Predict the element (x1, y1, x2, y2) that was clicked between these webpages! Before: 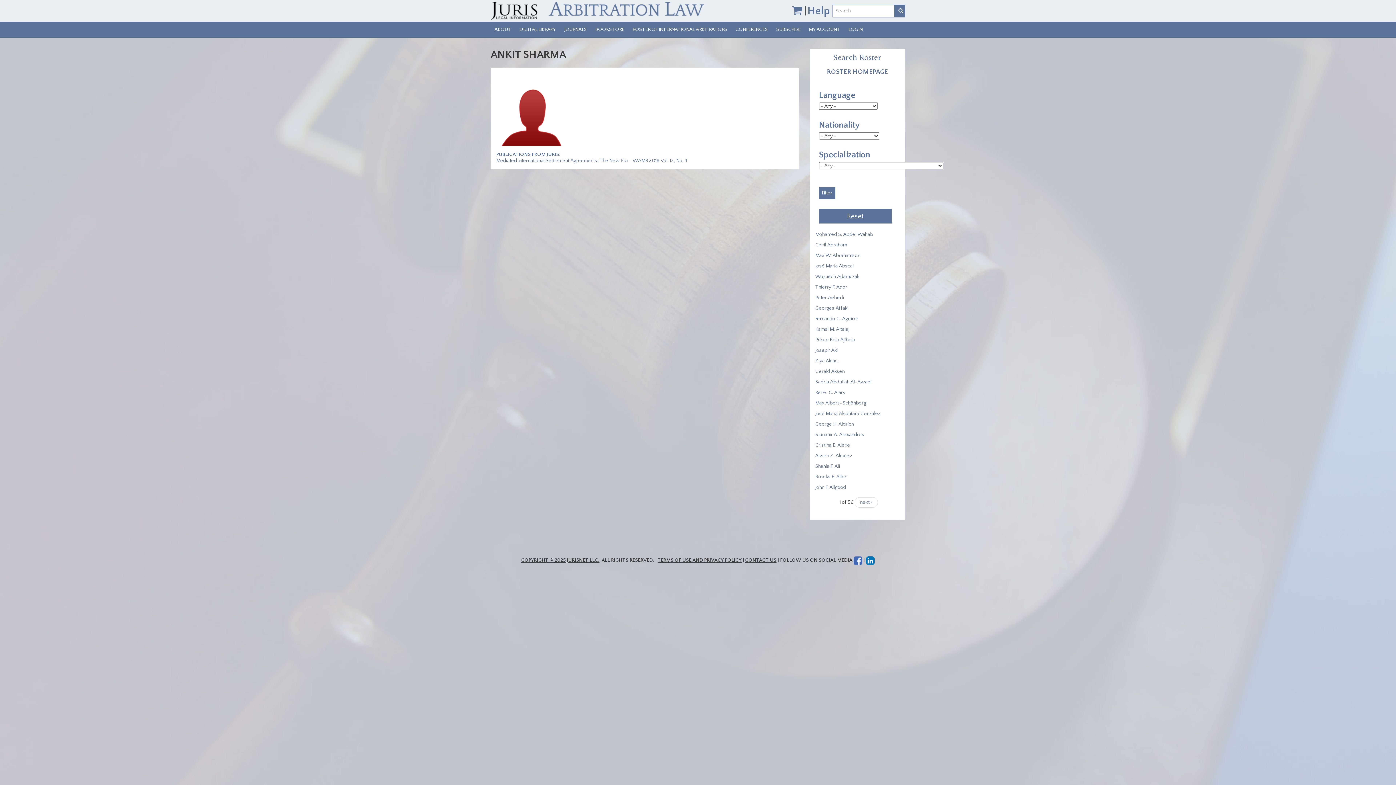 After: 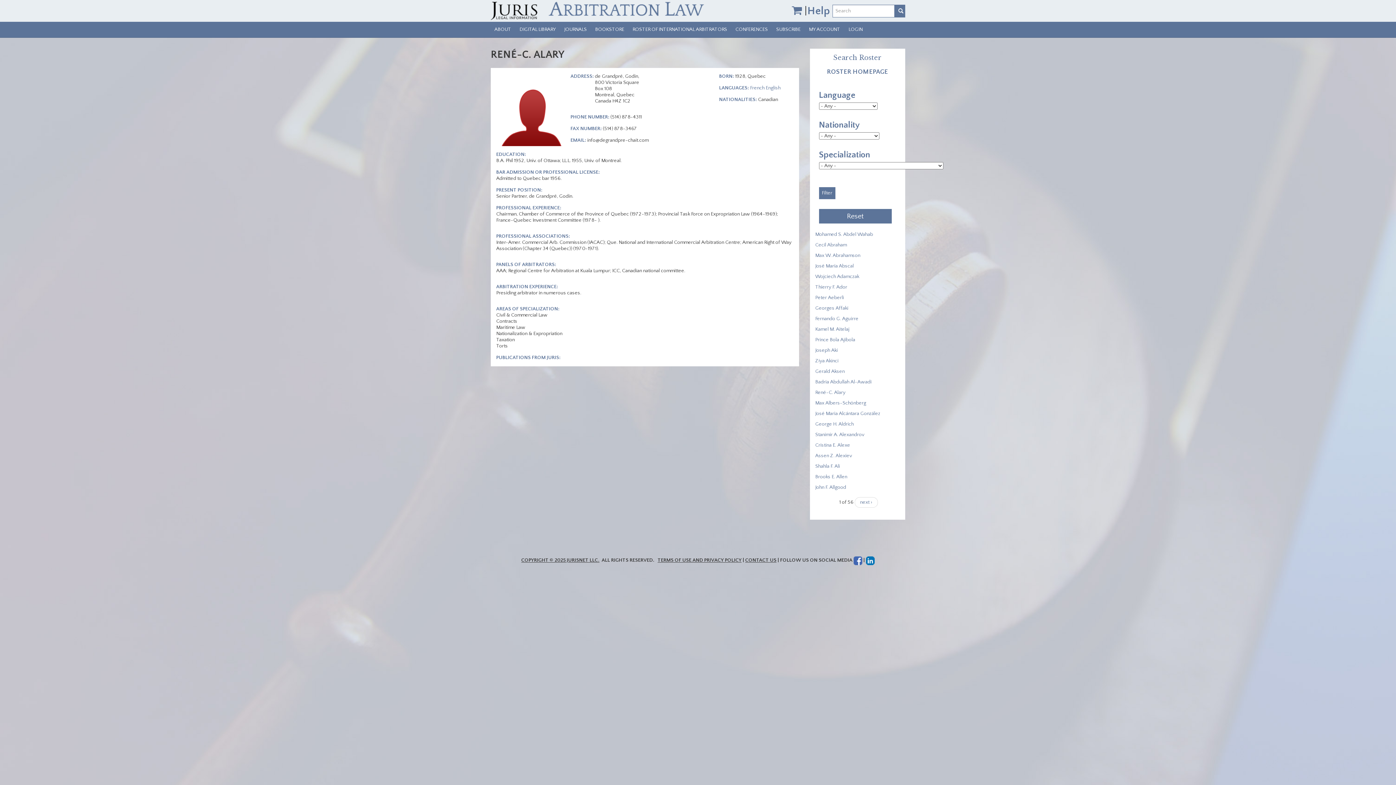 Action: bbox: (815, 389, 845, 395) label: René-C. Alary